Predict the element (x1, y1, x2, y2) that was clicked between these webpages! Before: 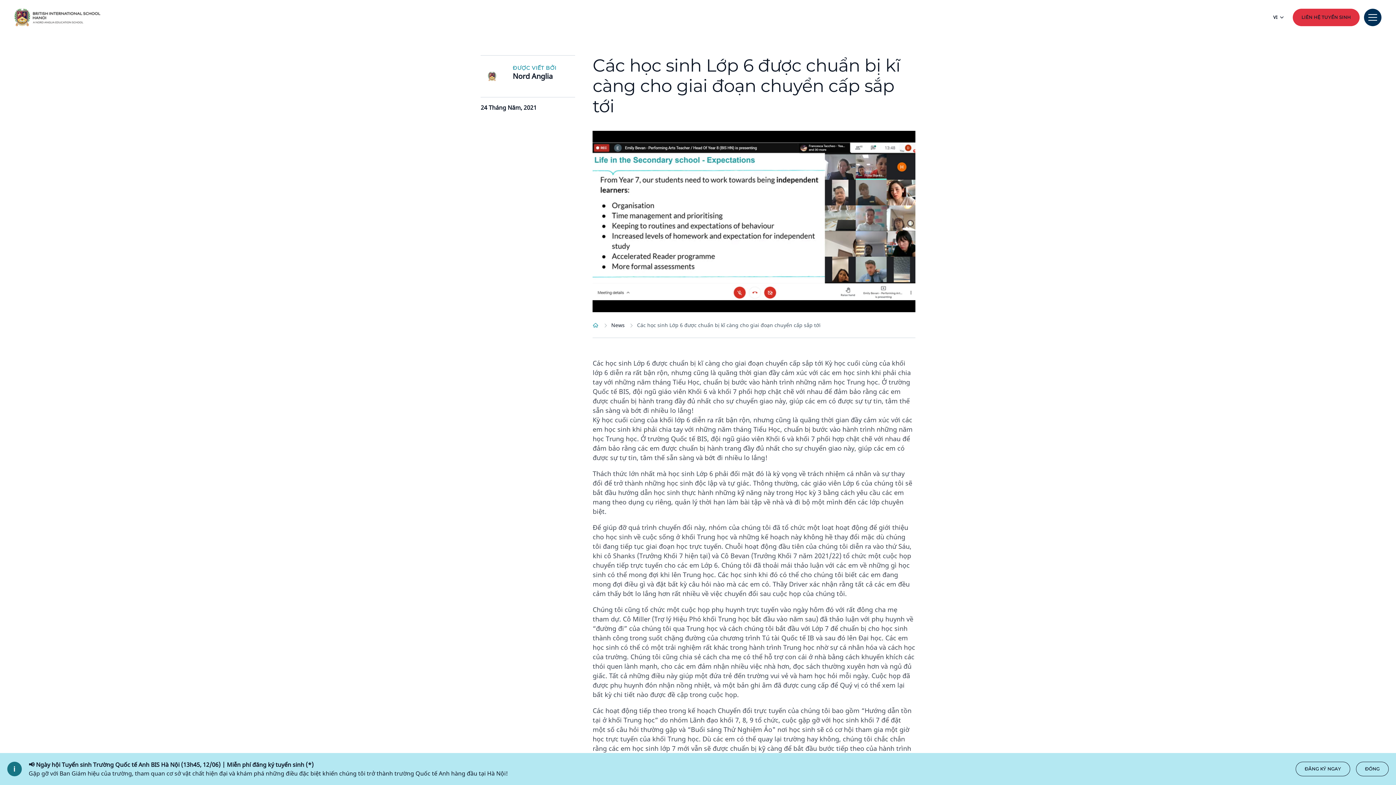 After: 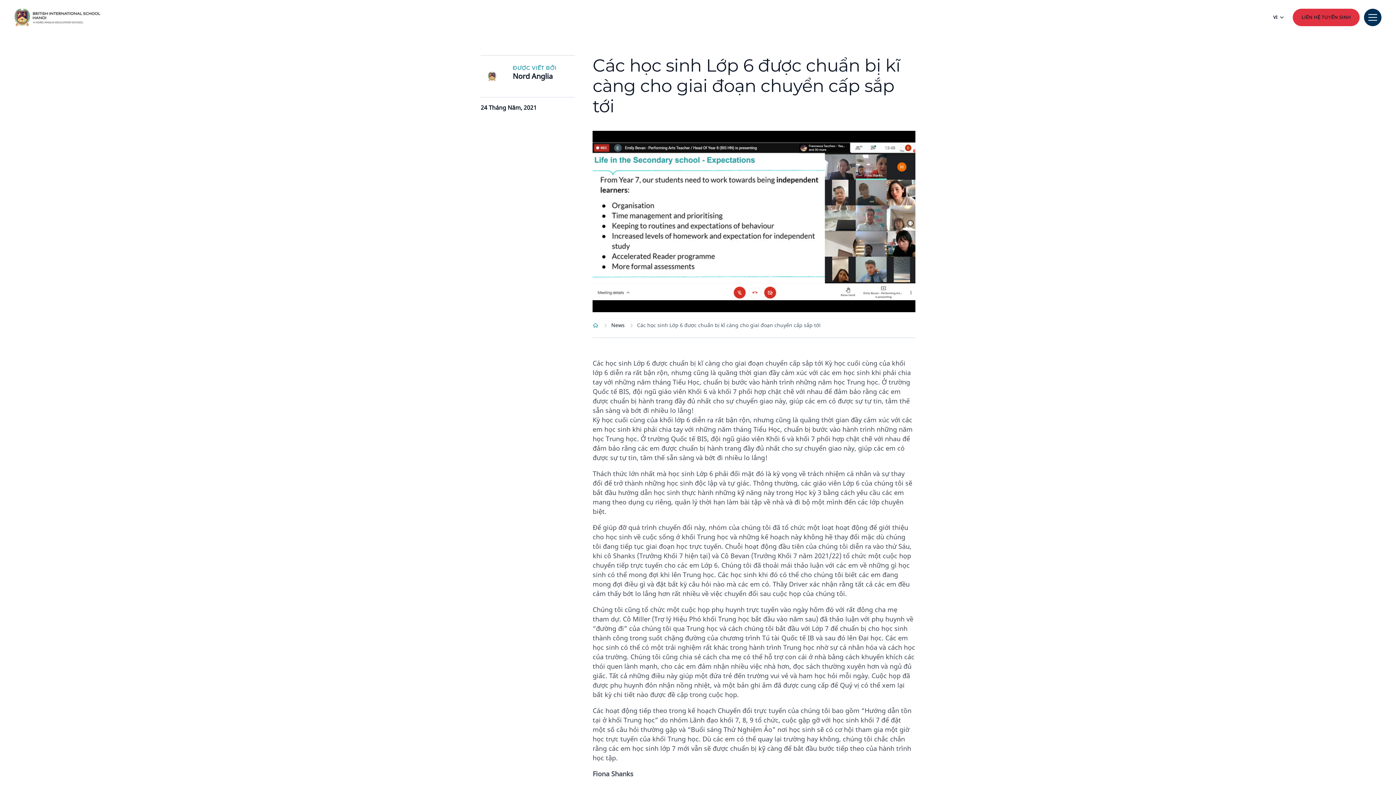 Action: label: ĐÓNG bbox: (1356, 762, 1389, 776)